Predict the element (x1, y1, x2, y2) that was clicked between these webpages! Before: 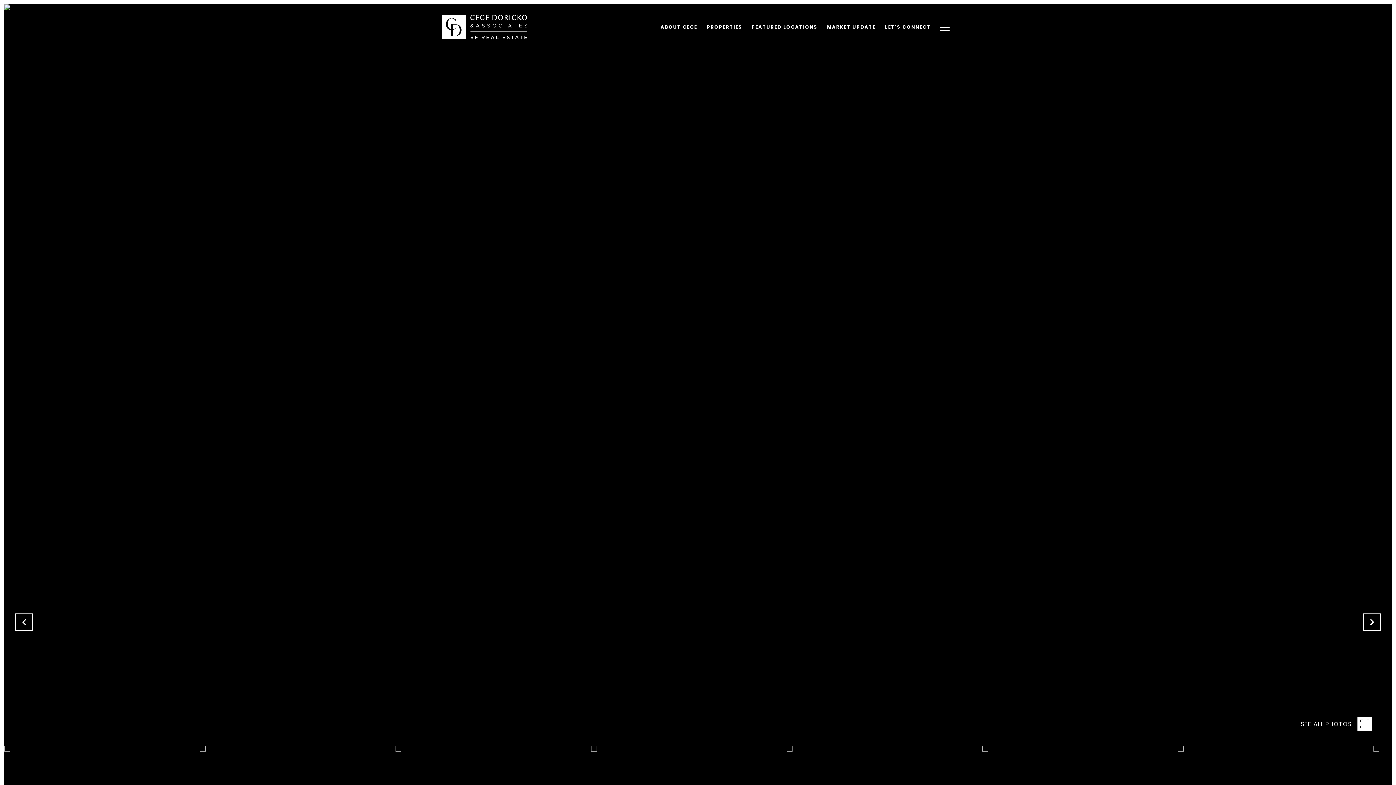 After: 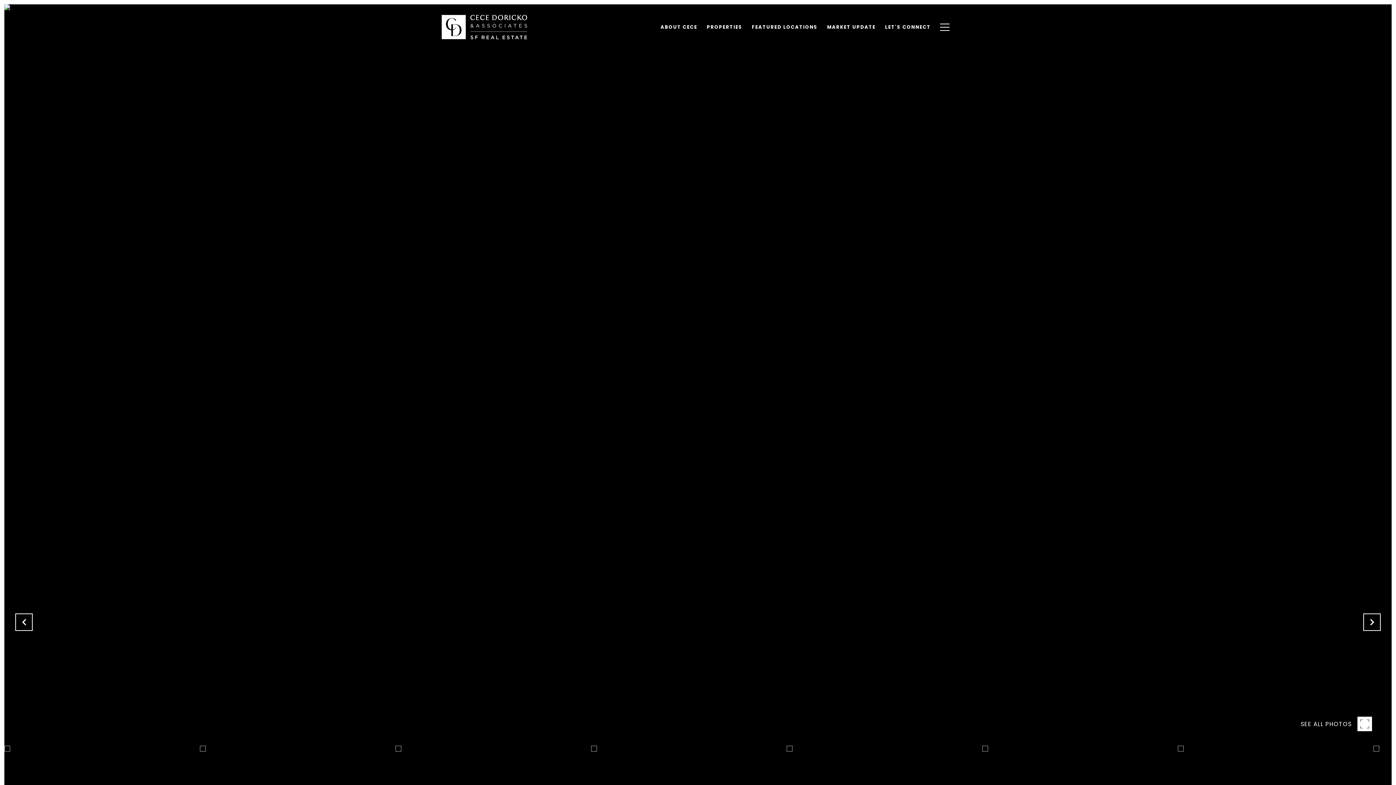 Action: label: FEATURED LOCATIONS bbox: (747, 20, 822, 34)